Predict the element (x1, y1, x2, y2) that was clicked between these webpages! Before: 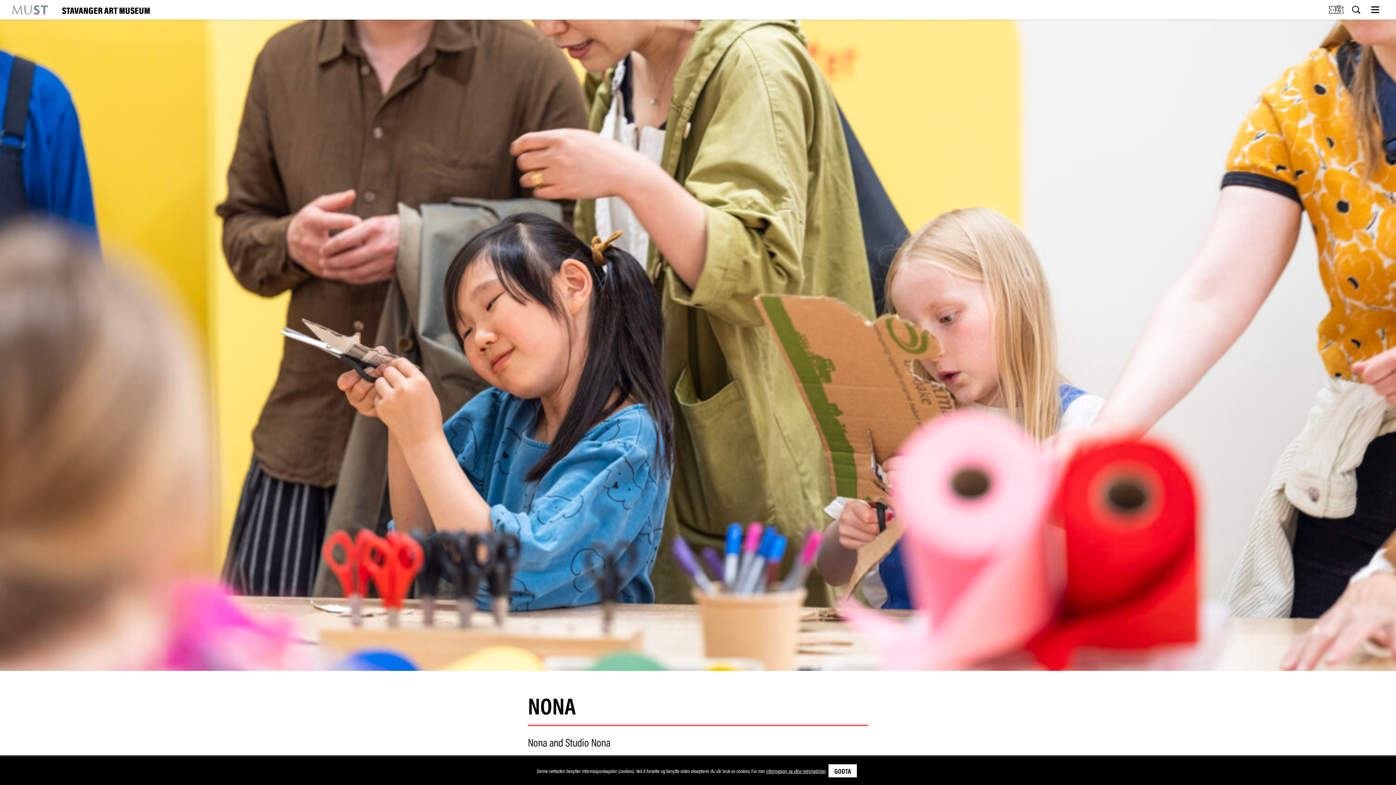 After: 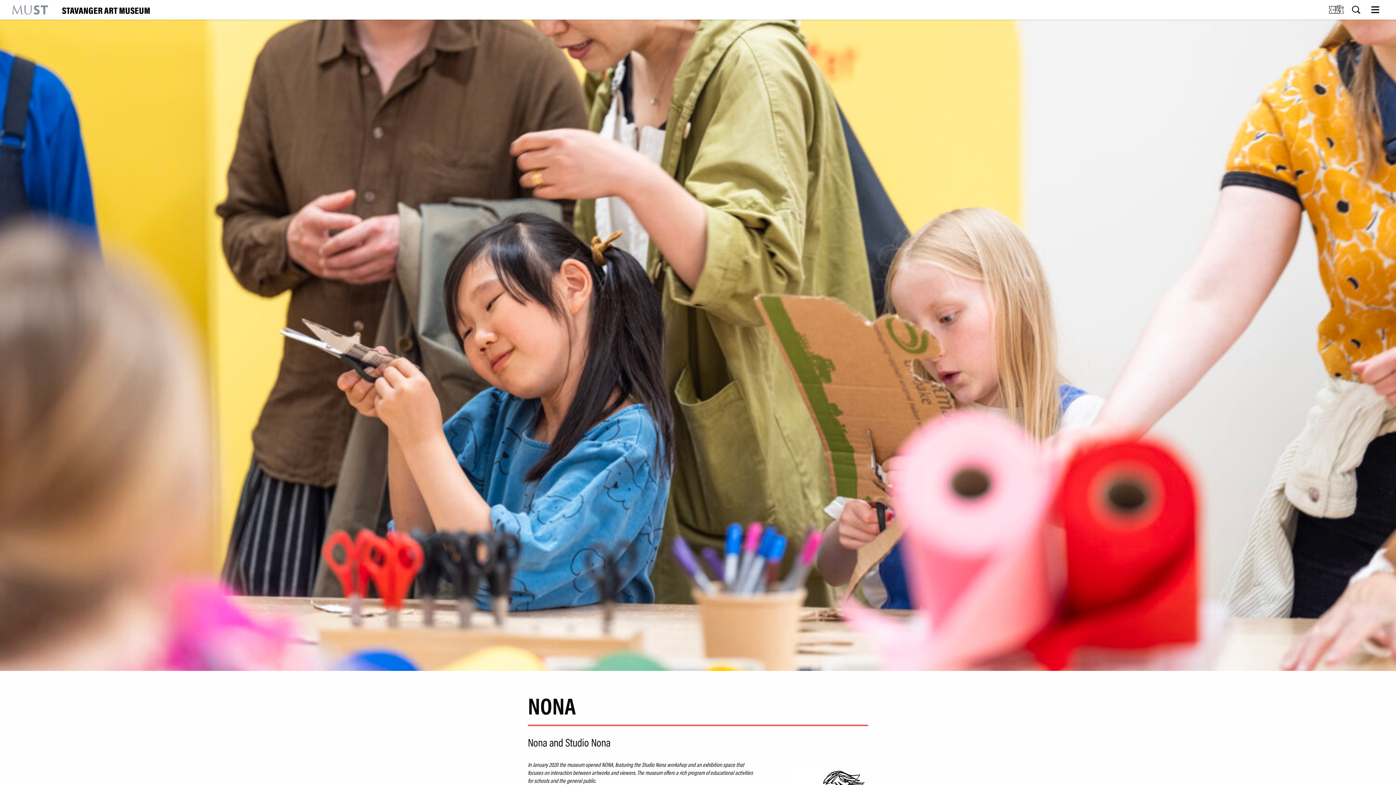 Action: bbox: (828, 764, 857, 777) label: GODTA